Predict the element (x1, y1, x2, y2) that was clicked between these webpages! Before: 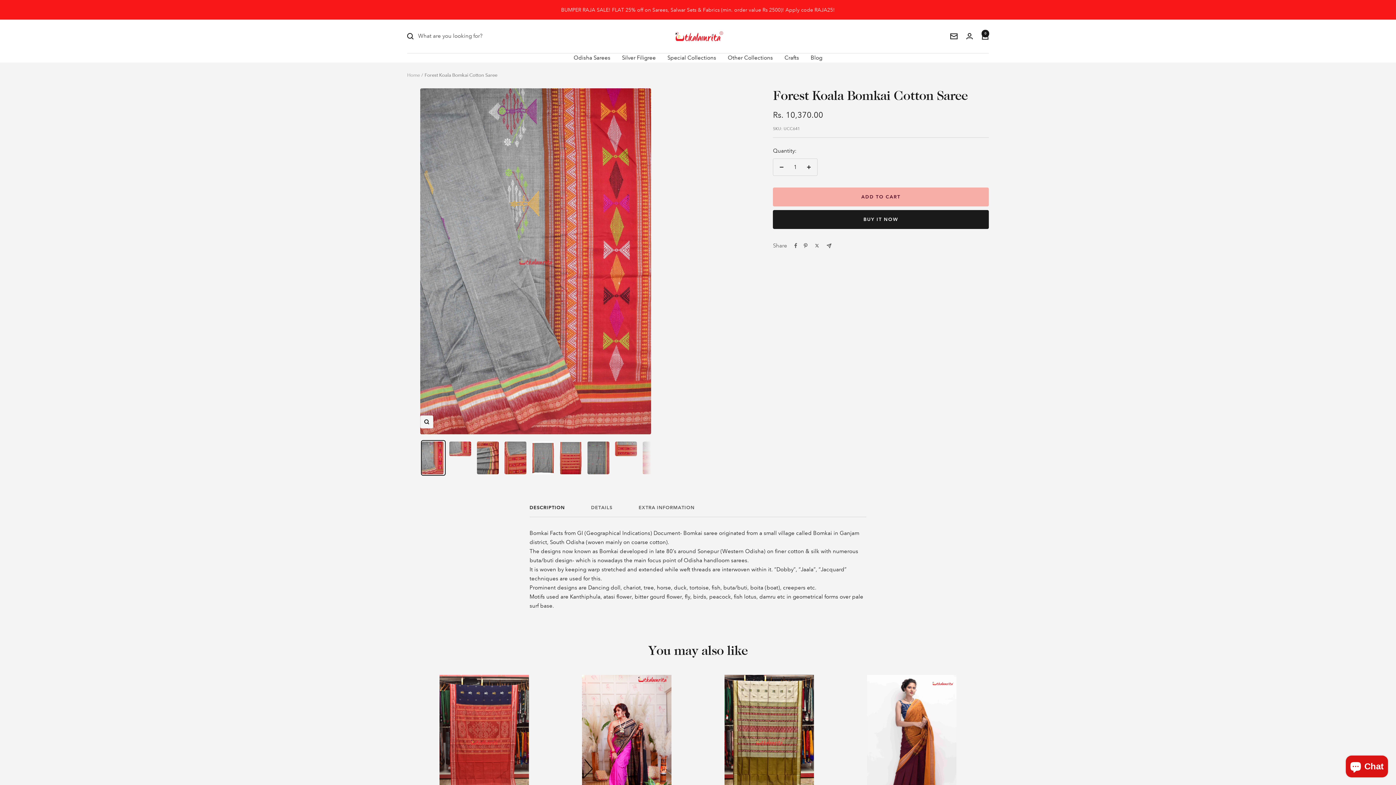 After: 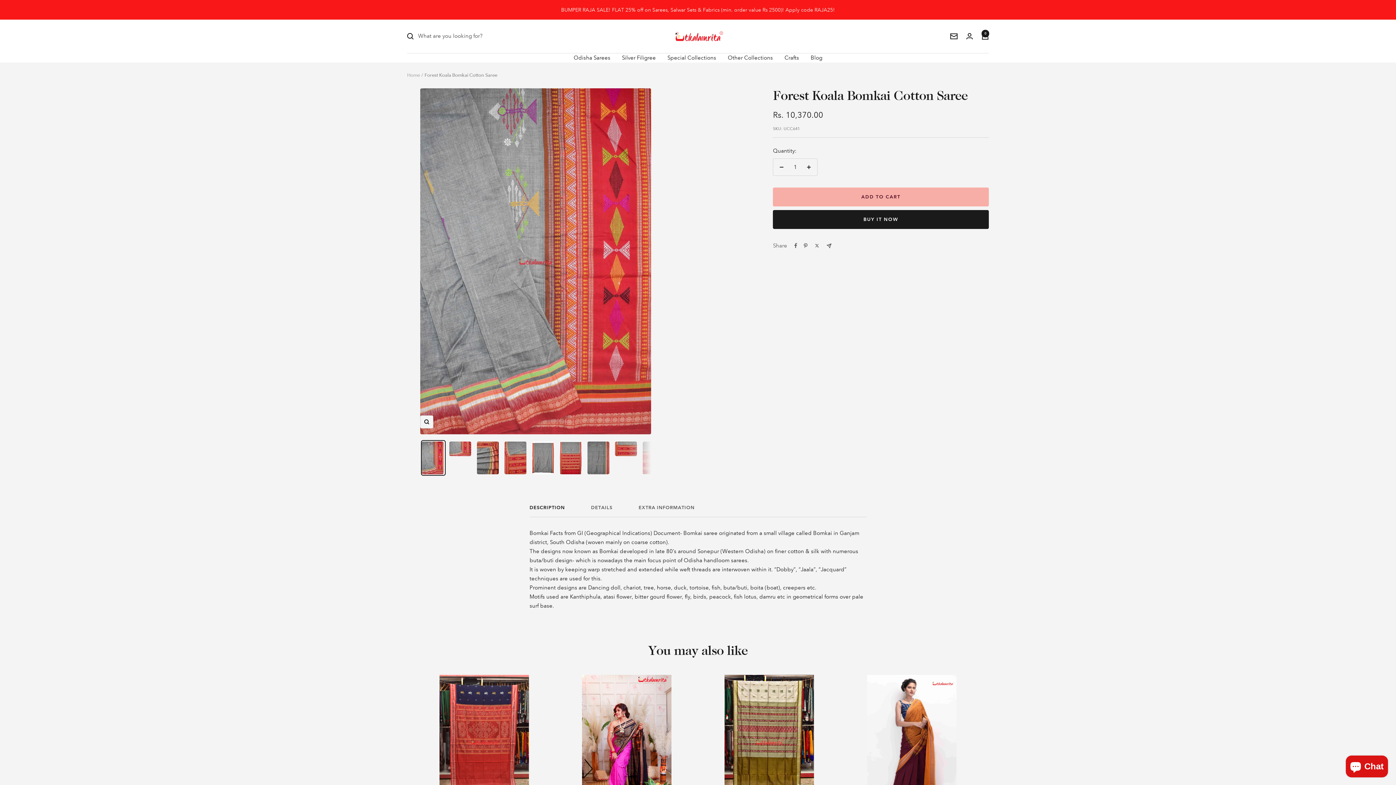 Action: label: DESCRIPTION bbox: (529, 505, 565, 517)